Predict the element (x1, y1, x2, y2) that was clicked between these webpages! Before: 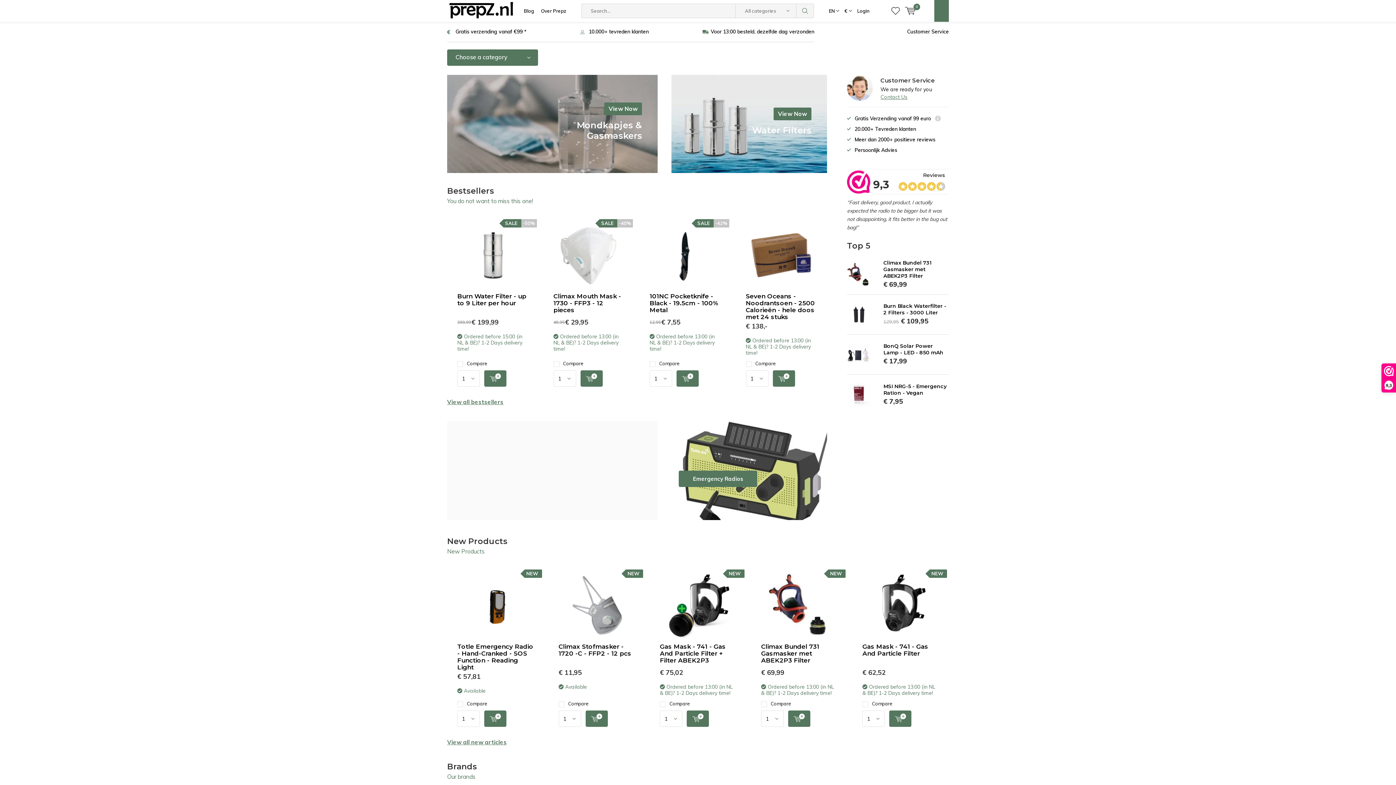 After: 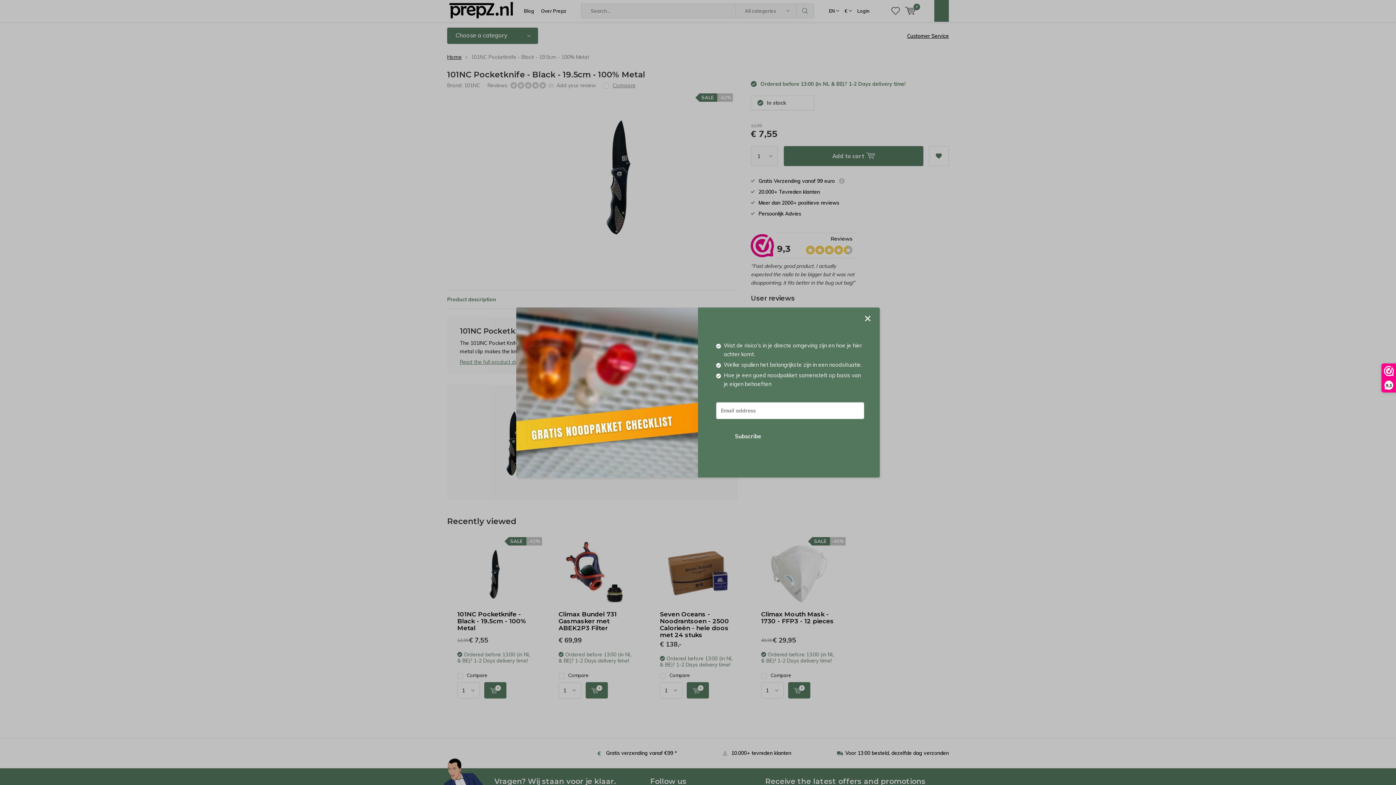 Action: bbox: (649, 292, 718, 313) label: 101NC Pocketknife - Black - 19.5cm - 100% Metal